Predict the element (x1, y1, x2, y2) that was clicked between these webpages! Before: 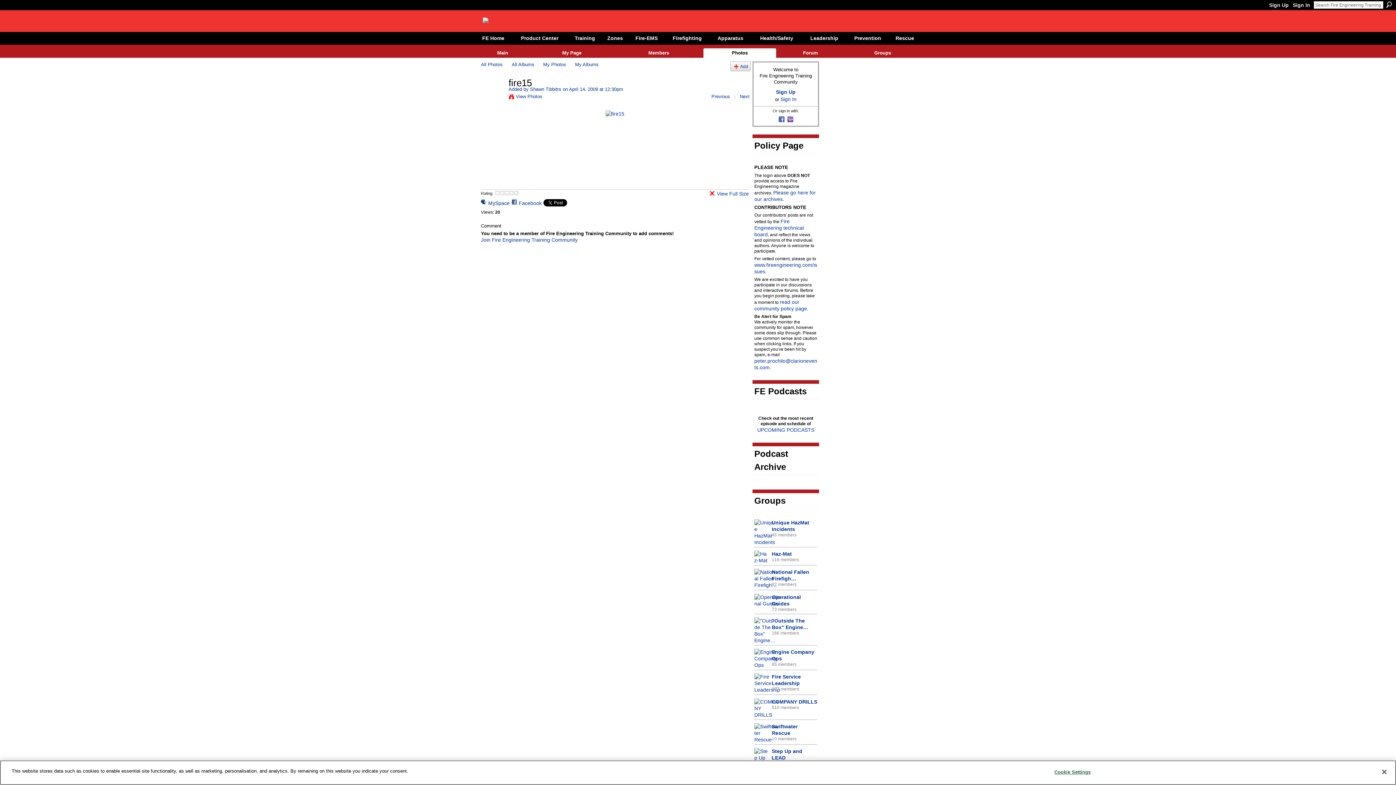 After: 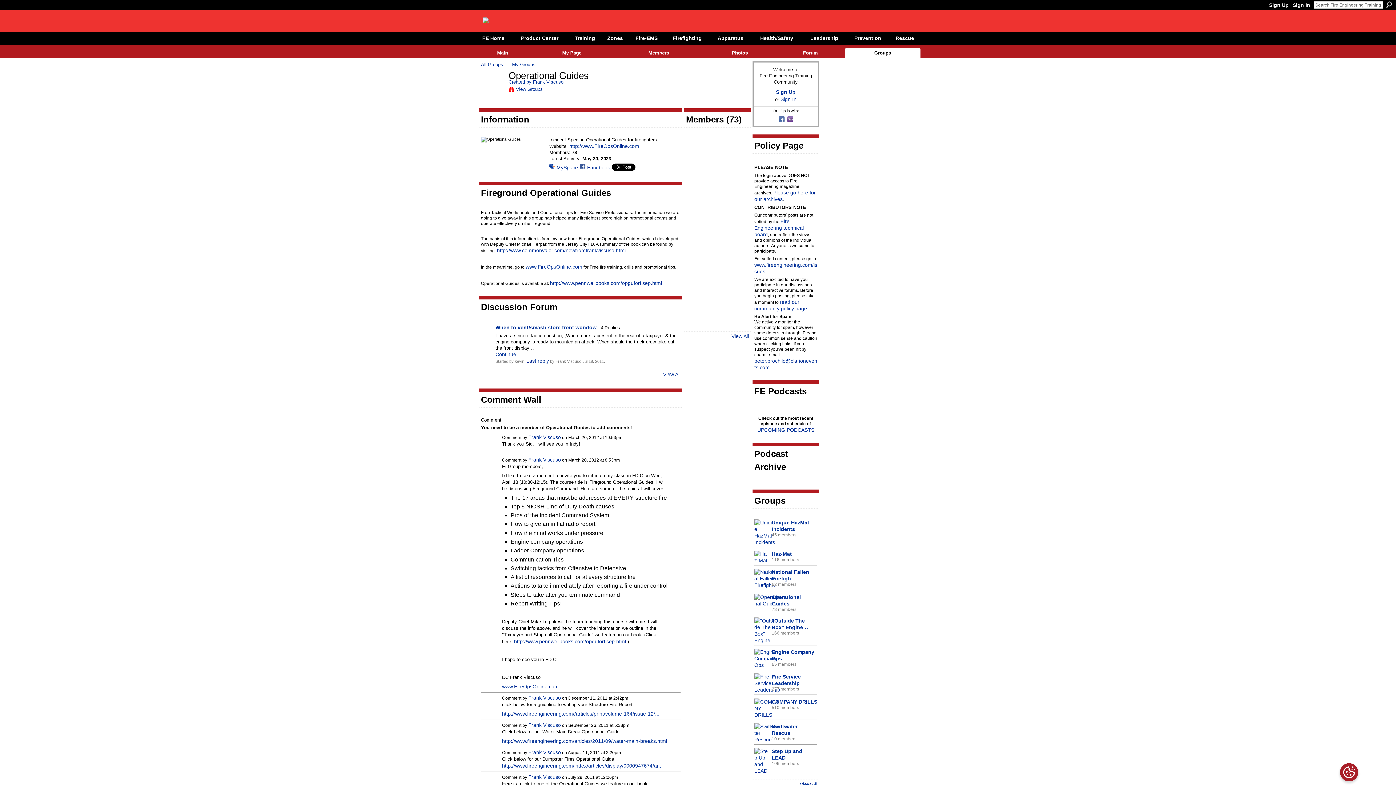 Action: bbox: (754, 600, 781, 606)